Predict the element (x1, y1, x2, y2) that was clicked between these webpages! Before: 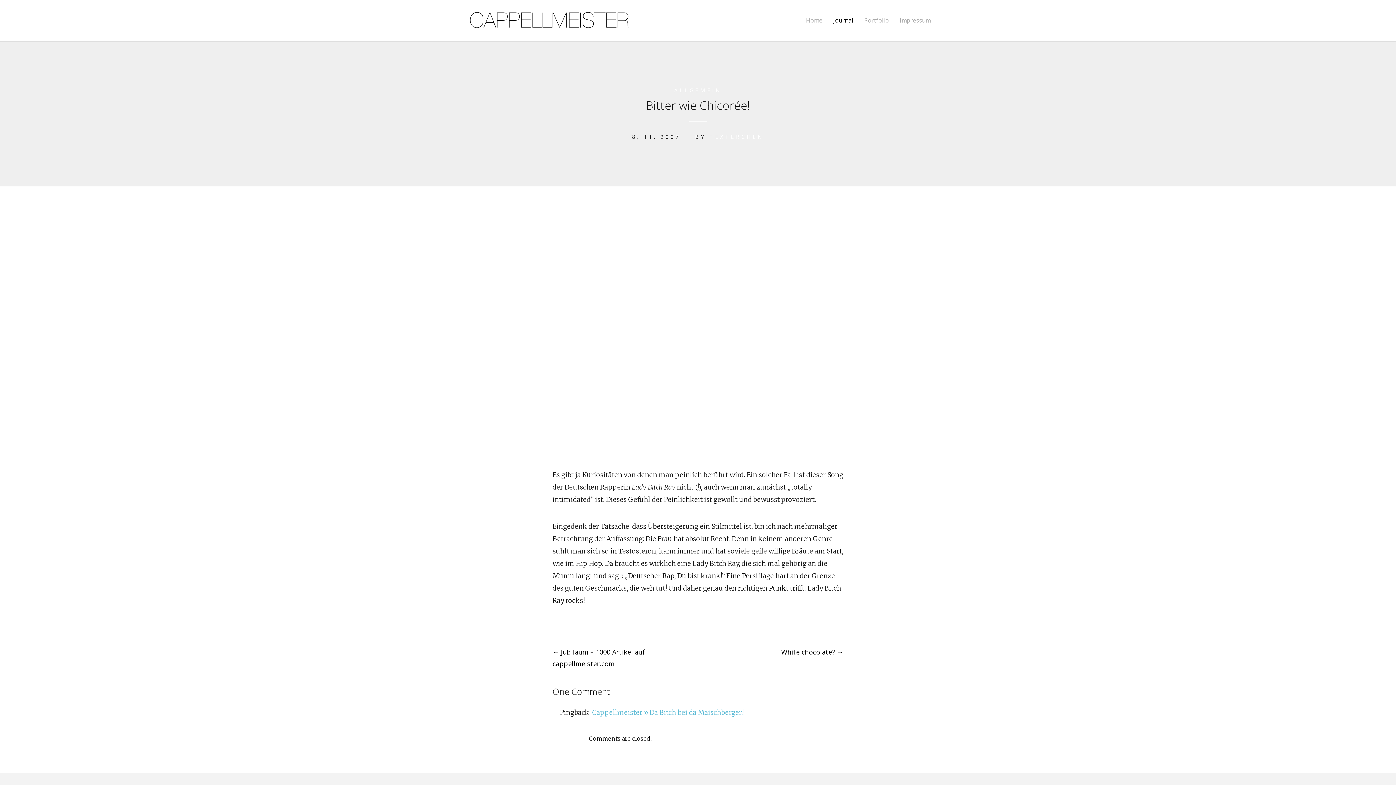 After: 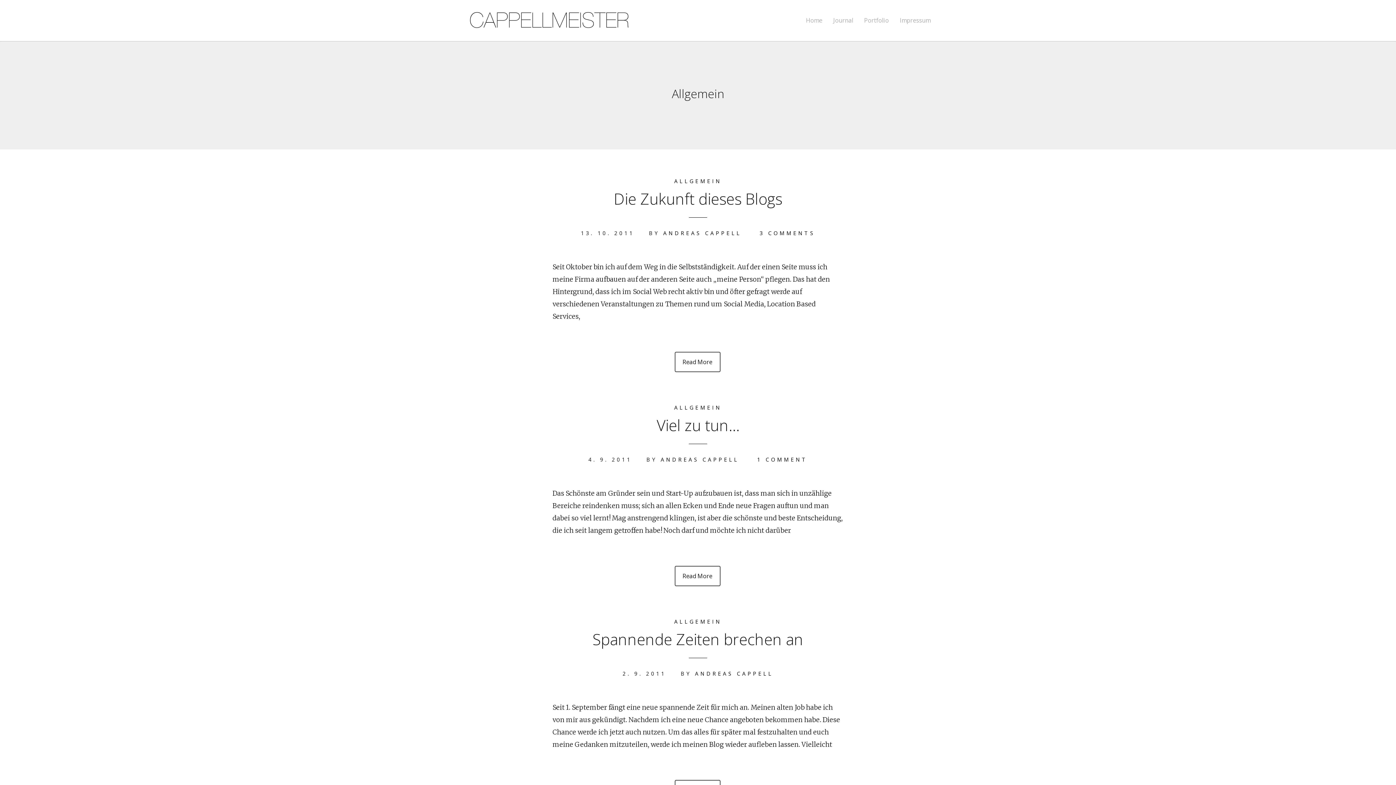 Action: bbox: (674, 86, 721, 93) label: ALLGEMEIN